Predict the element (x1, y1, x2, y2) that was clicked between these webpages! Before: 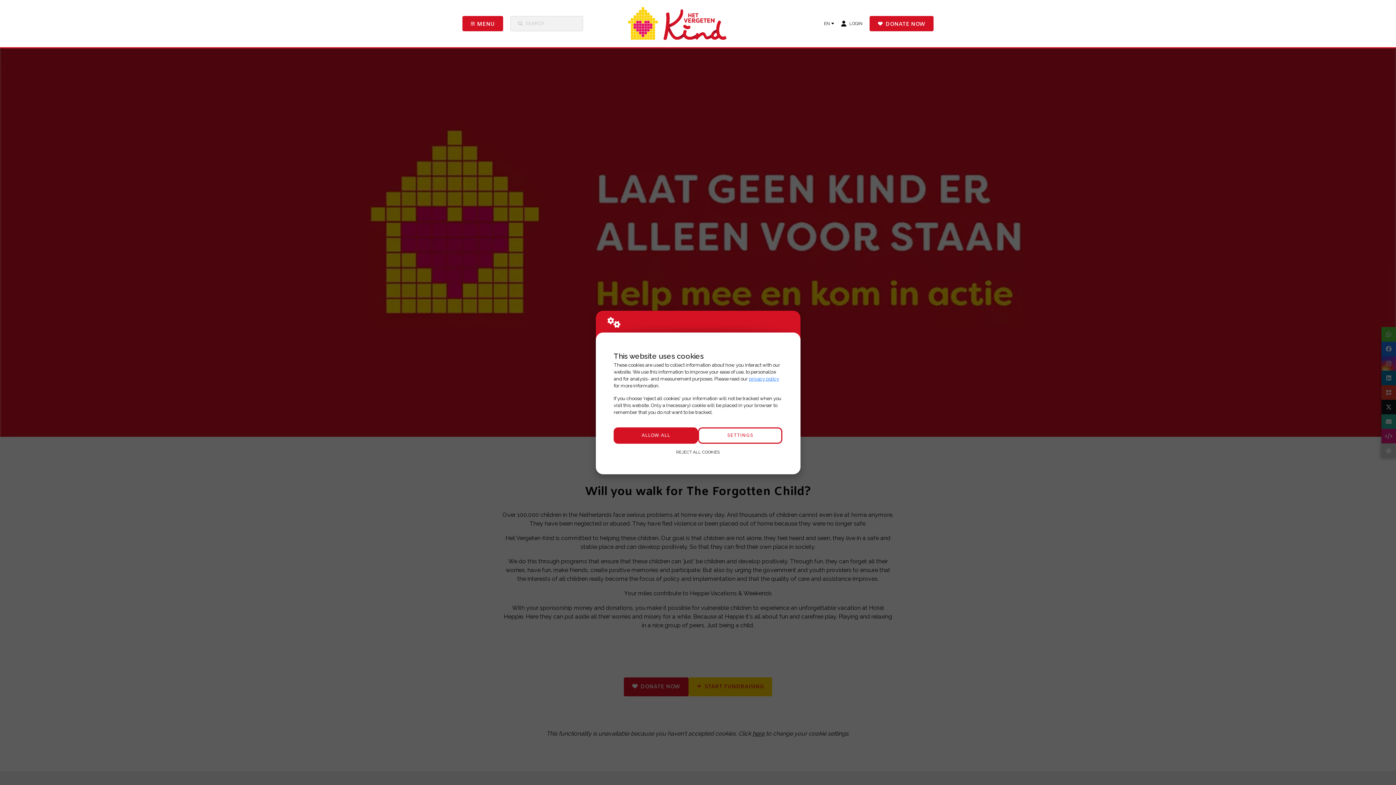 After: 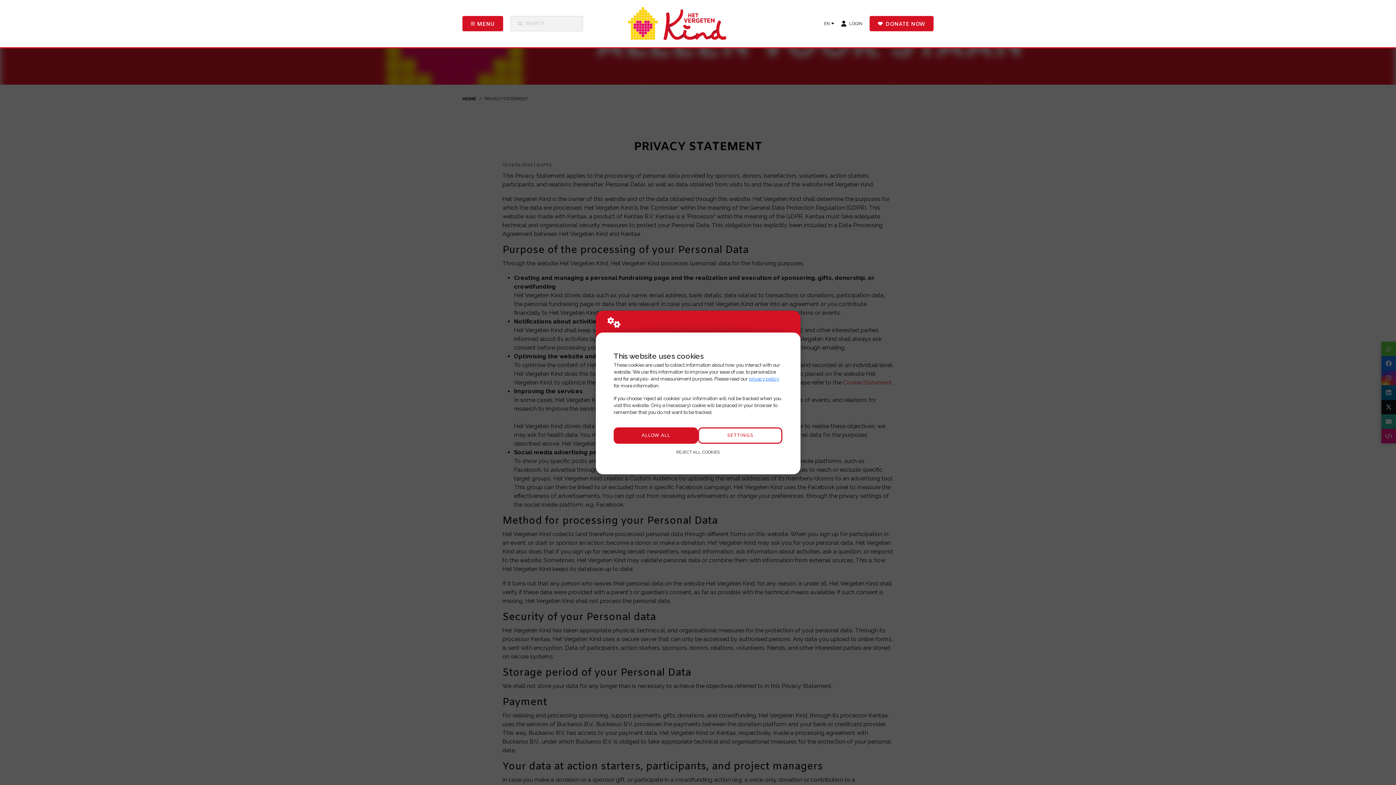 Action: label: privacy policy bbox: (749, 376, 779, 381)